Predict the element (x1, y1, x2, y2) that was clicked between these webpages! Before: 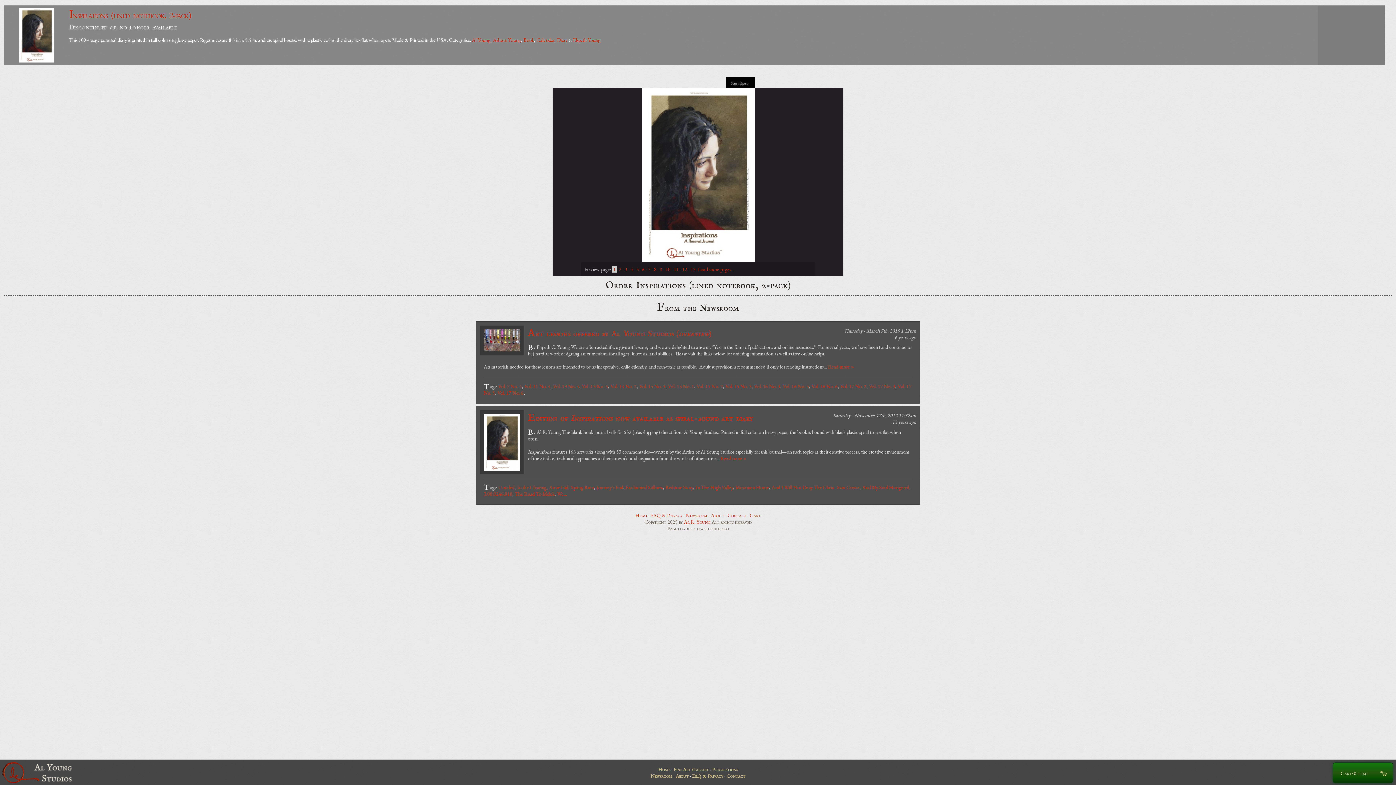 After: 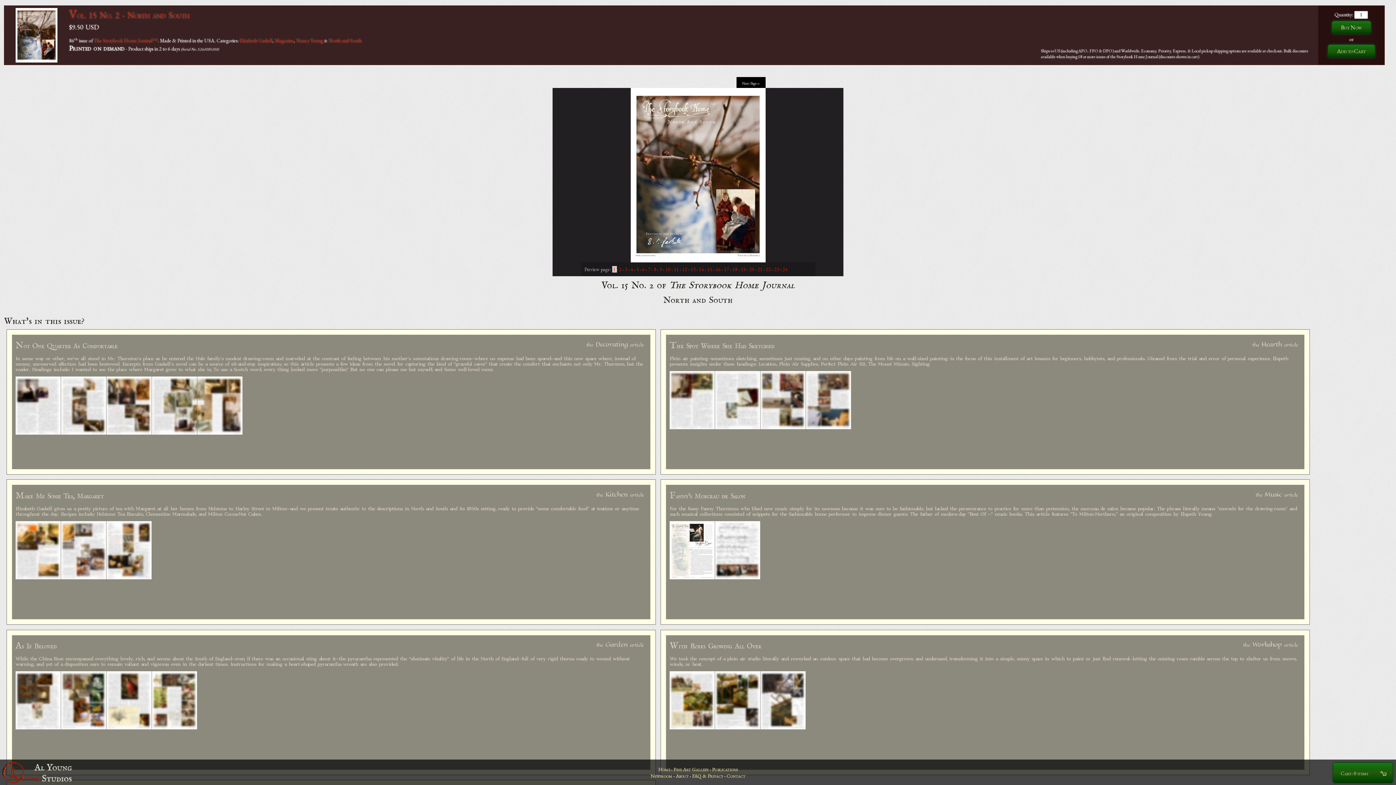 Action: label: Vol. 15 No. 2 bbox: (696, 383, 723, 389)